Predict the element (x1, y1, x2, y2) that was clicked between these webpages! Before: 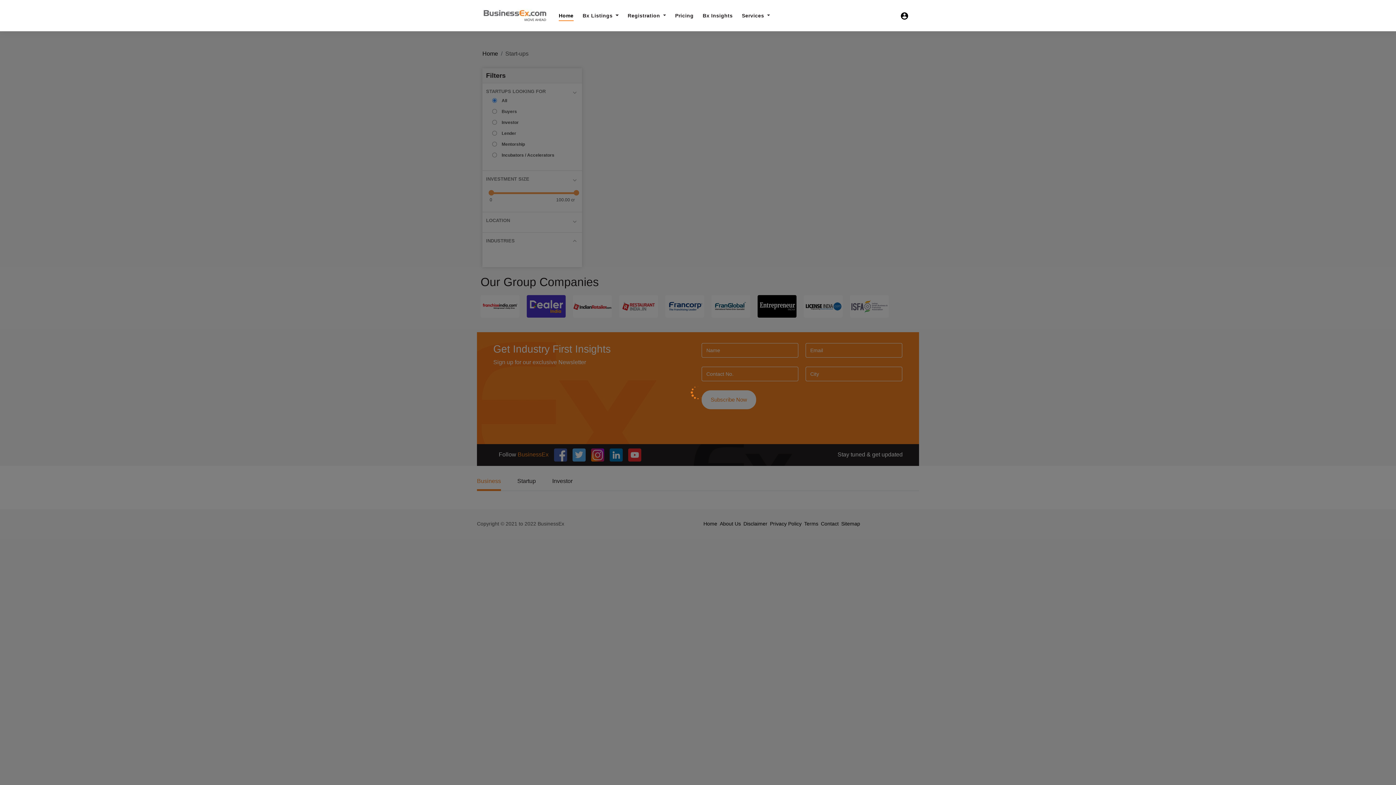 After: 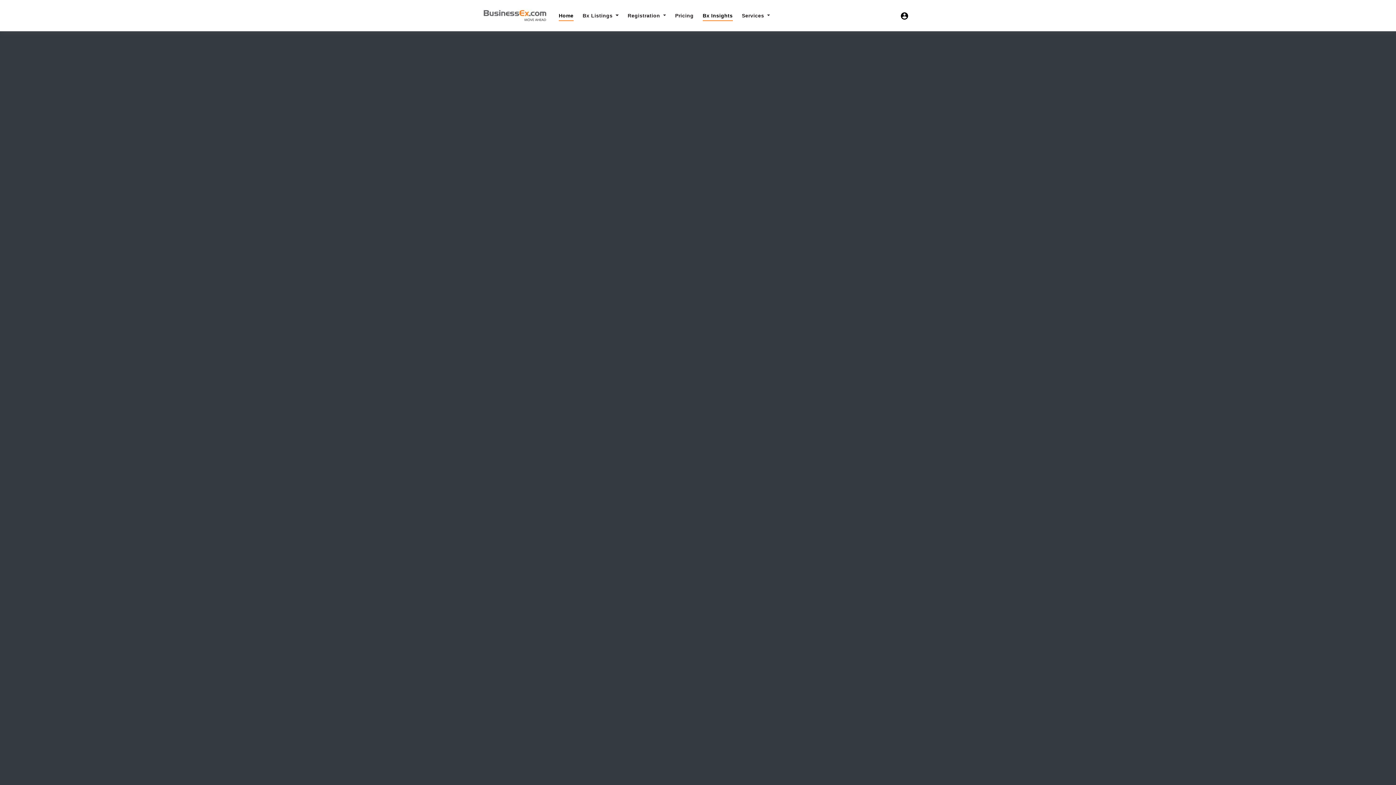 Action: bbox: (702, 8, 732, 22) label: Bx Insights